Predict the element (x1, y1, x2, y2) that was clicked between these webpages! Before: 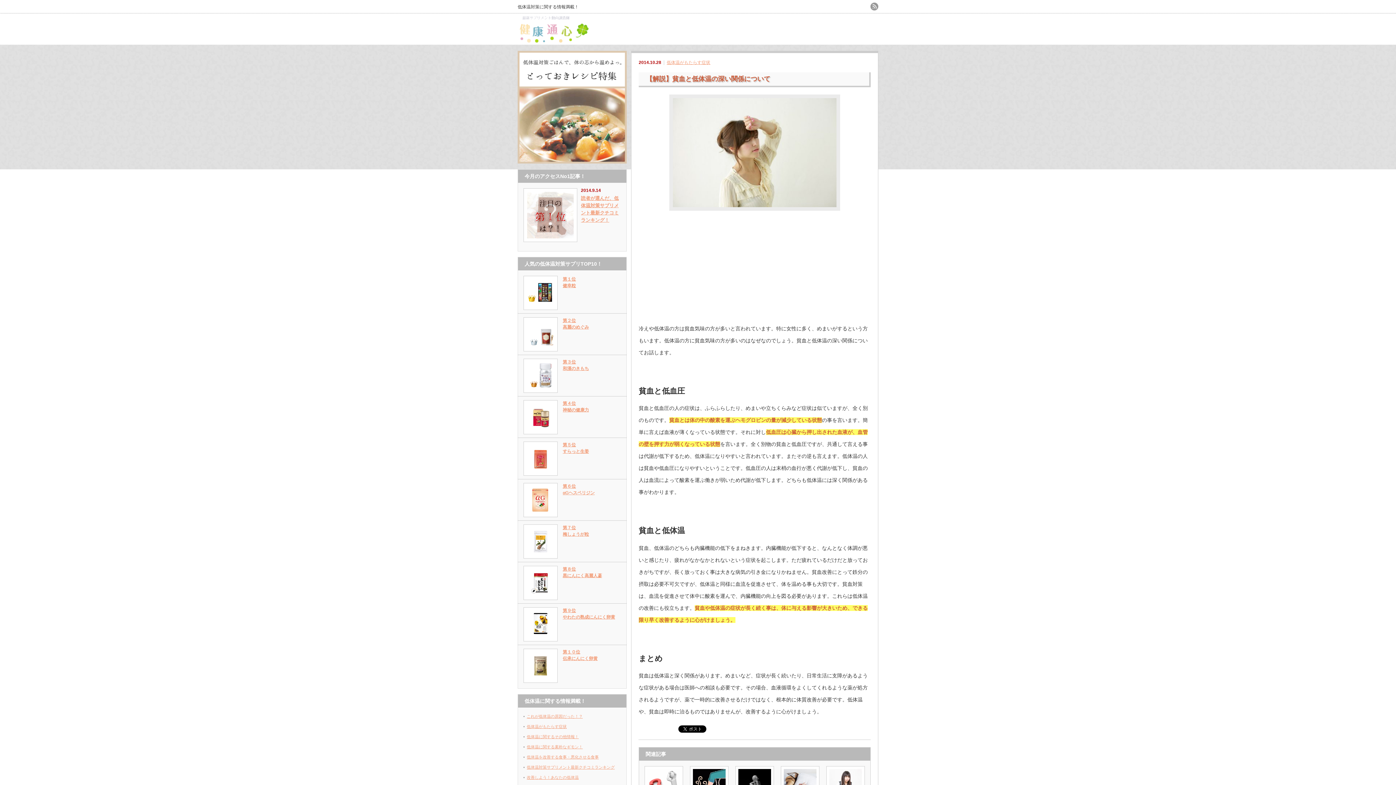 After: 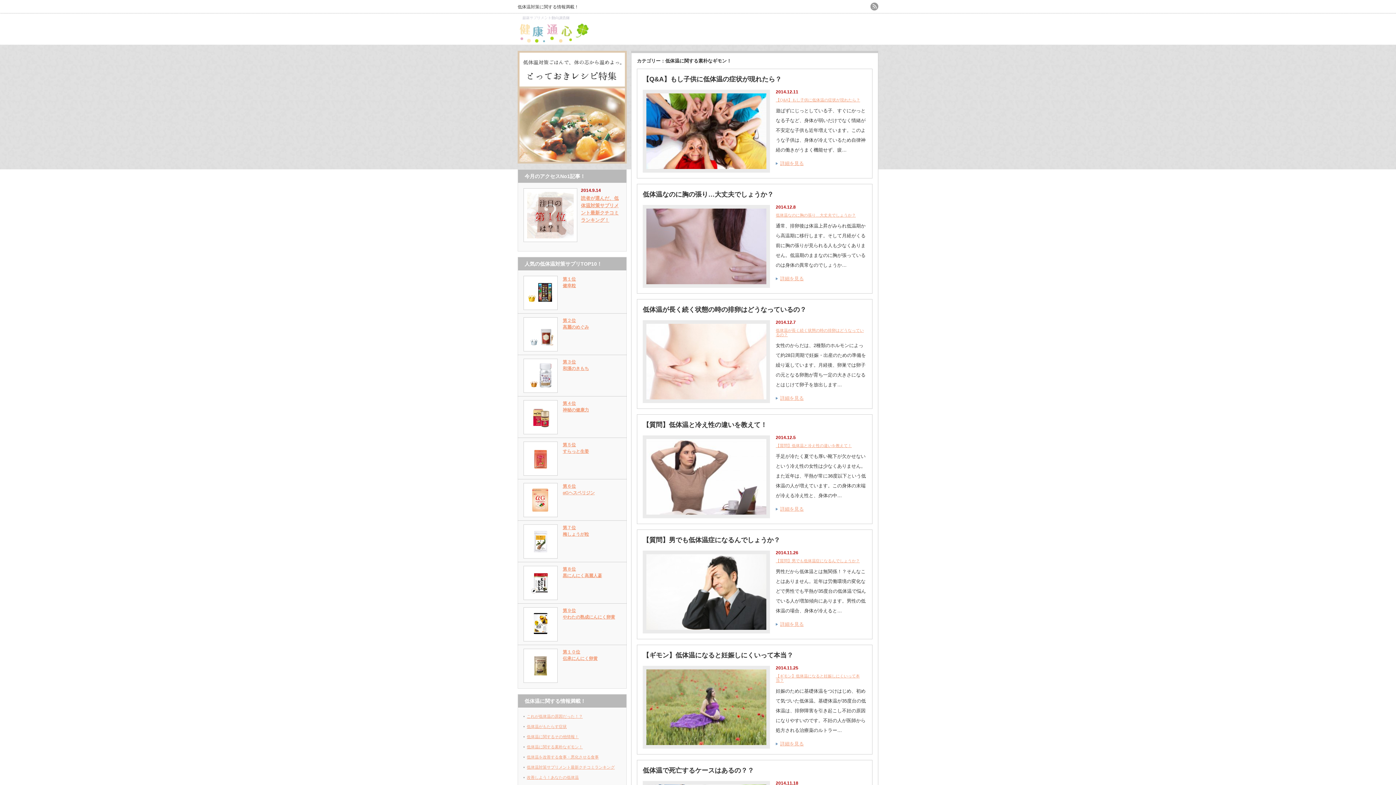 Action: bbox: (526, 745, 582, 749) label: 低体温に関する素朴なギモン！